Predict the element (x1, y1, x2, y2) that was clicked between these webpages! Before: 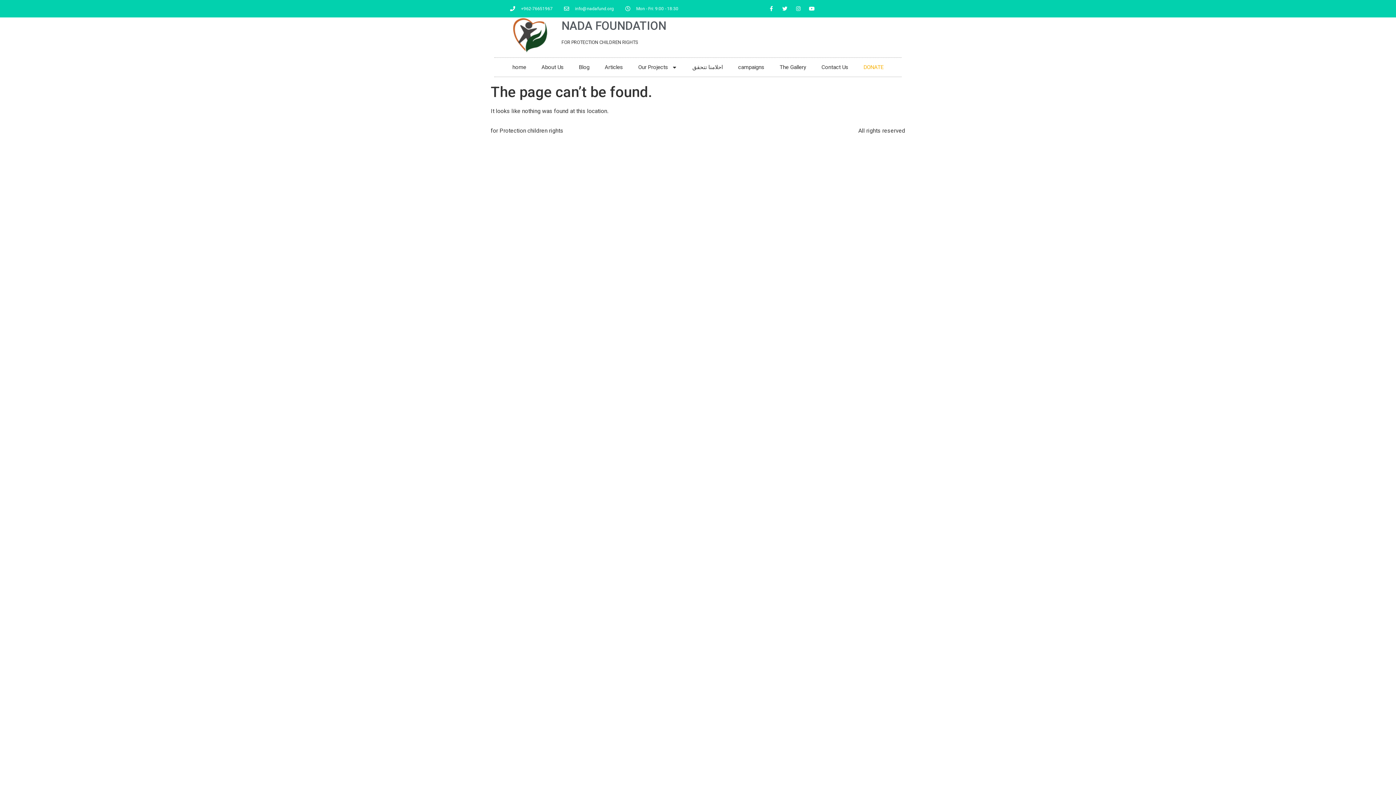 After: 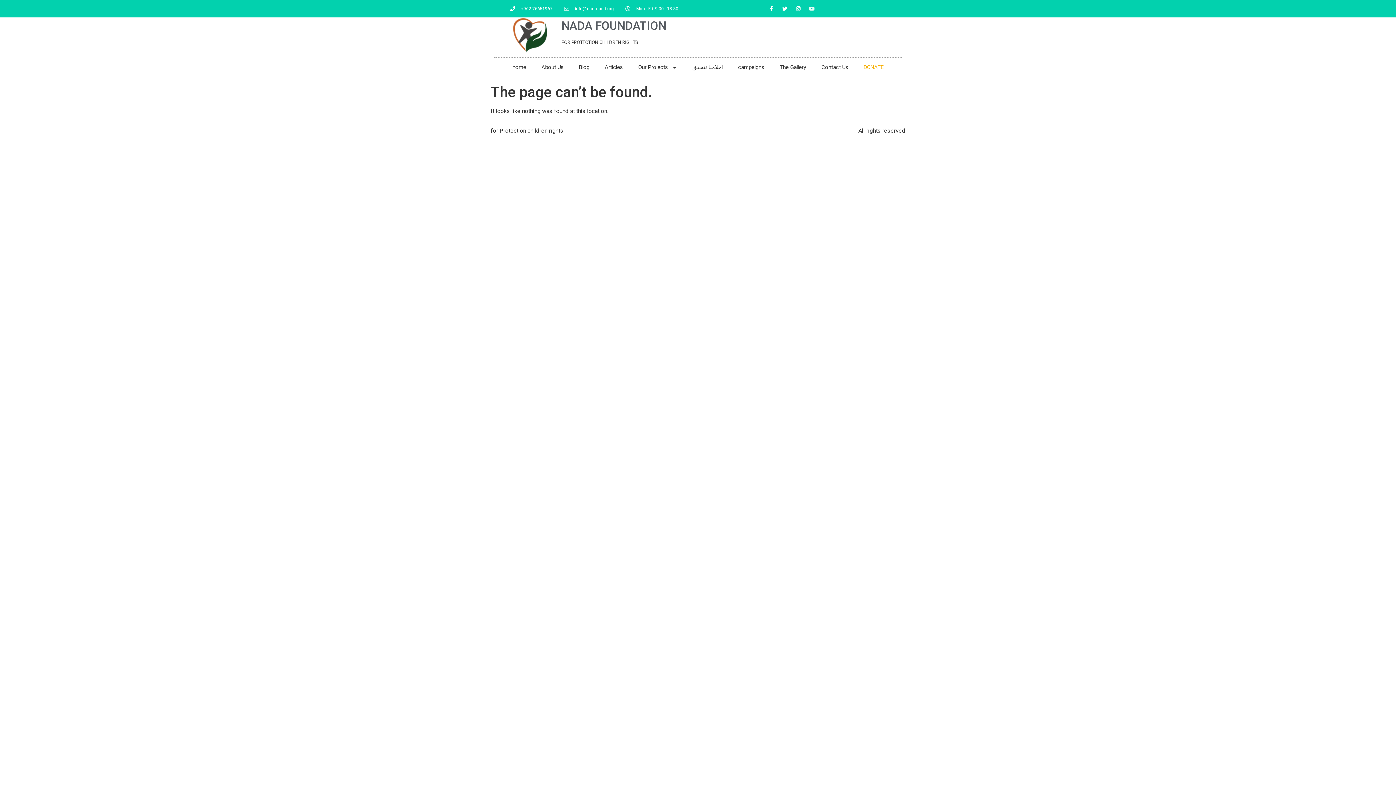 Action: label: Youtube bbox: (806, 3, 817, 13)